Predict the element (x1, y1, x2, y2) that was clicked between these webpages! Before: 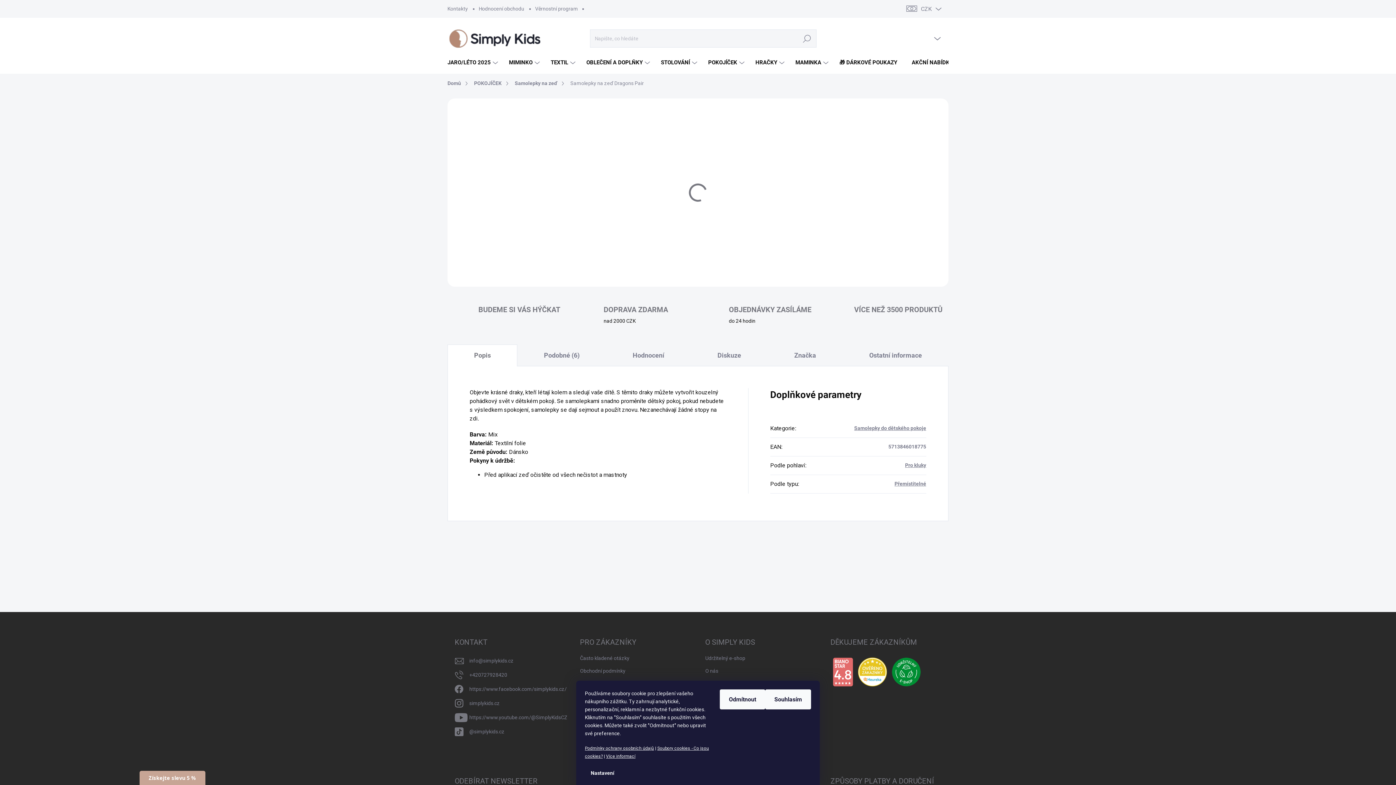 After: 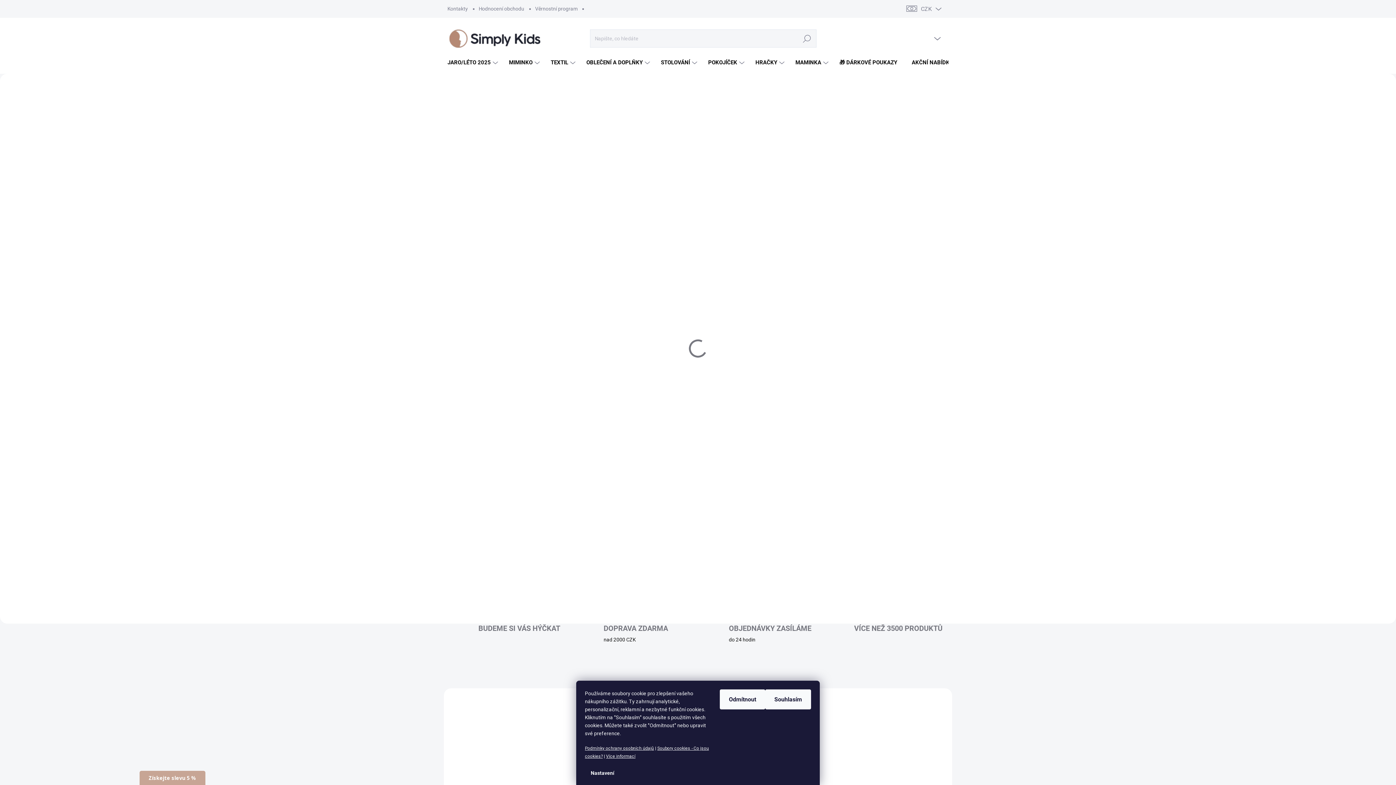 Action: bbox: (475, 612, 570, 619)